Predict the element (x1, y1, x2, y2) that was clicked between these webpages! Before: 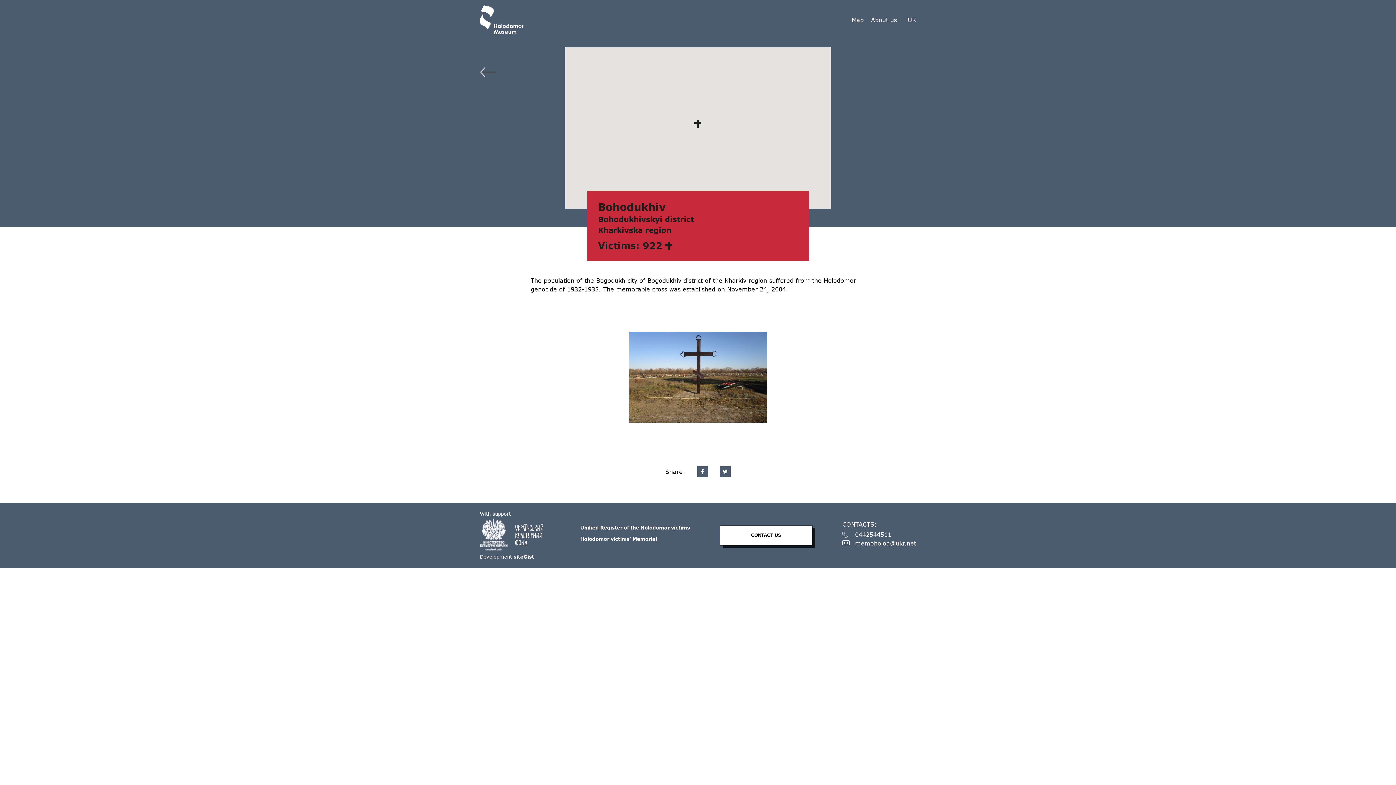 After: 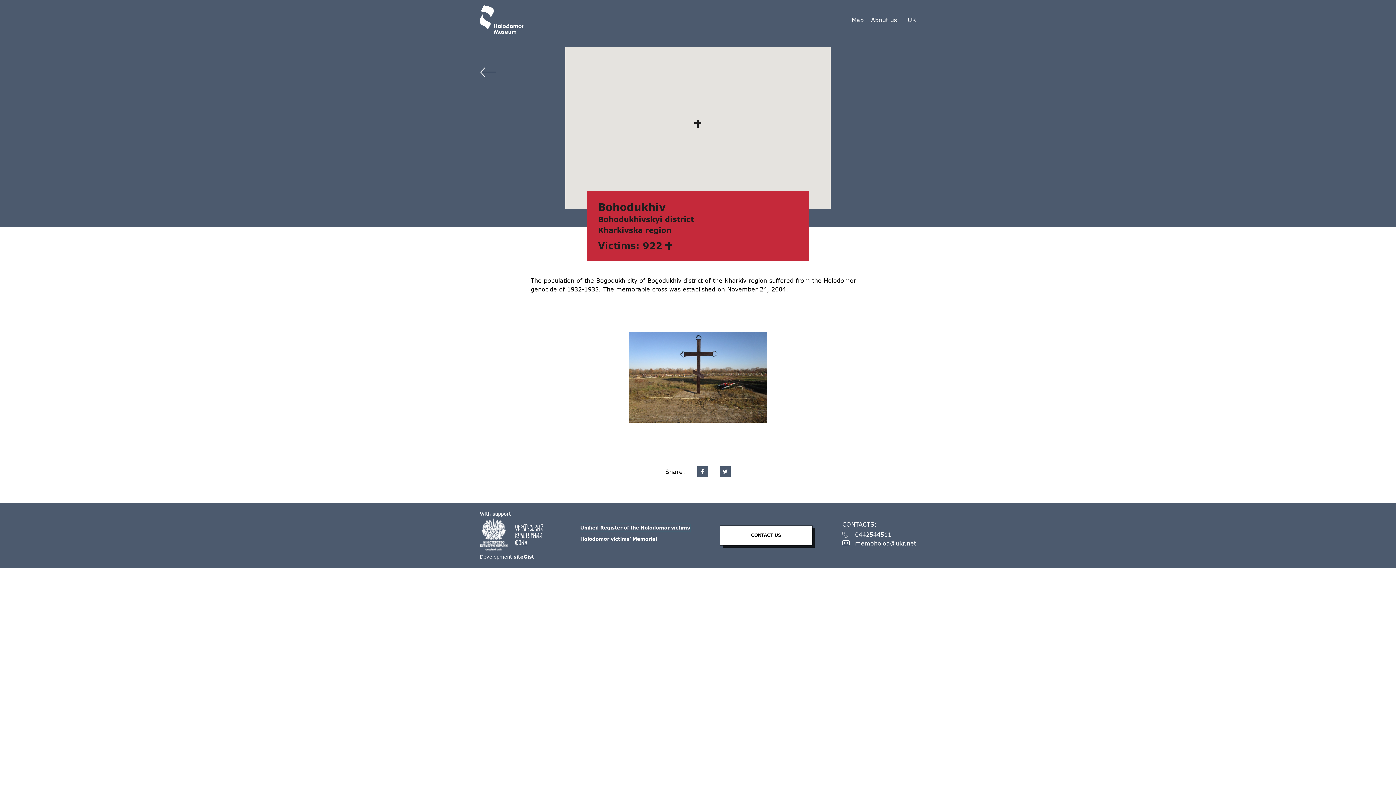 Action: bbox: (580, 524, 690, 532) label: Unified Register of the Holodomor victims відкривається У новому вікні